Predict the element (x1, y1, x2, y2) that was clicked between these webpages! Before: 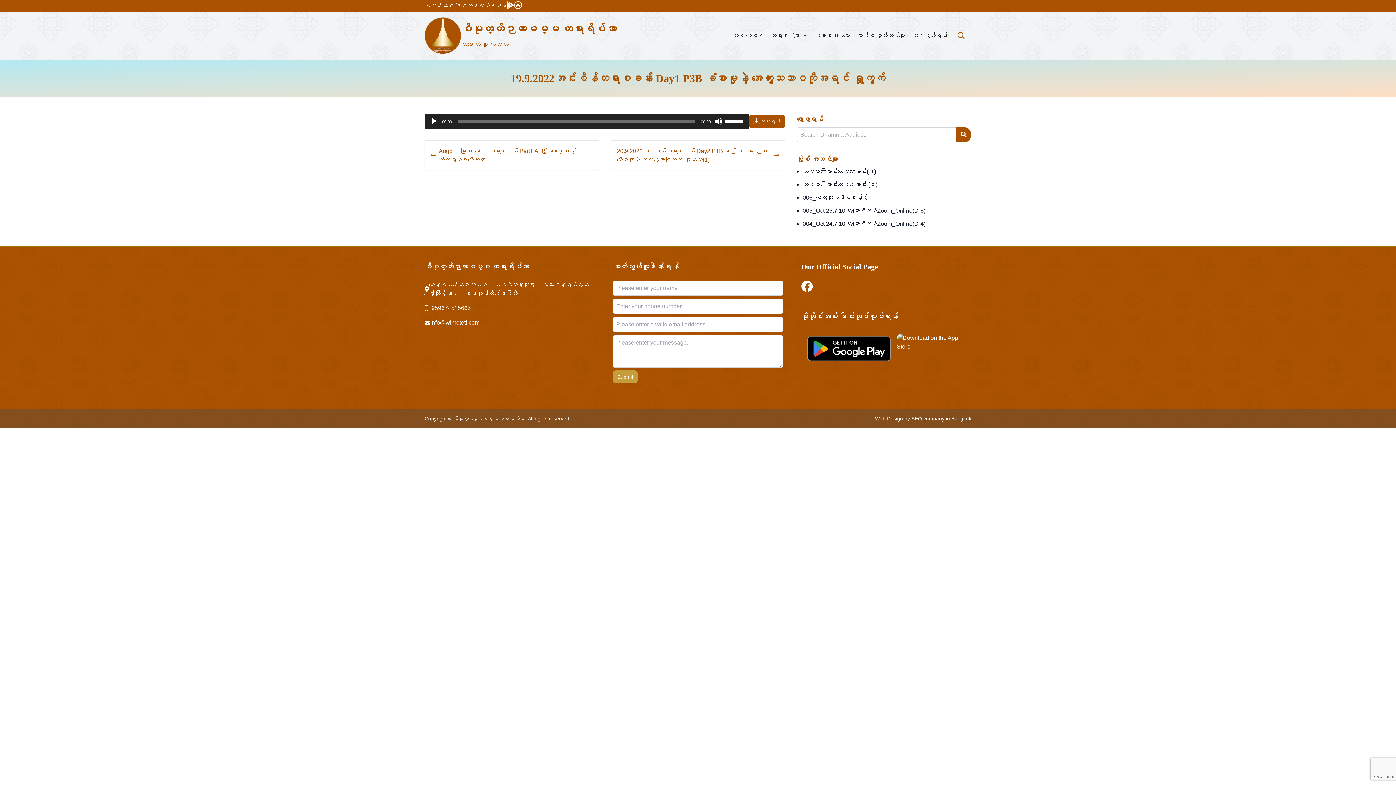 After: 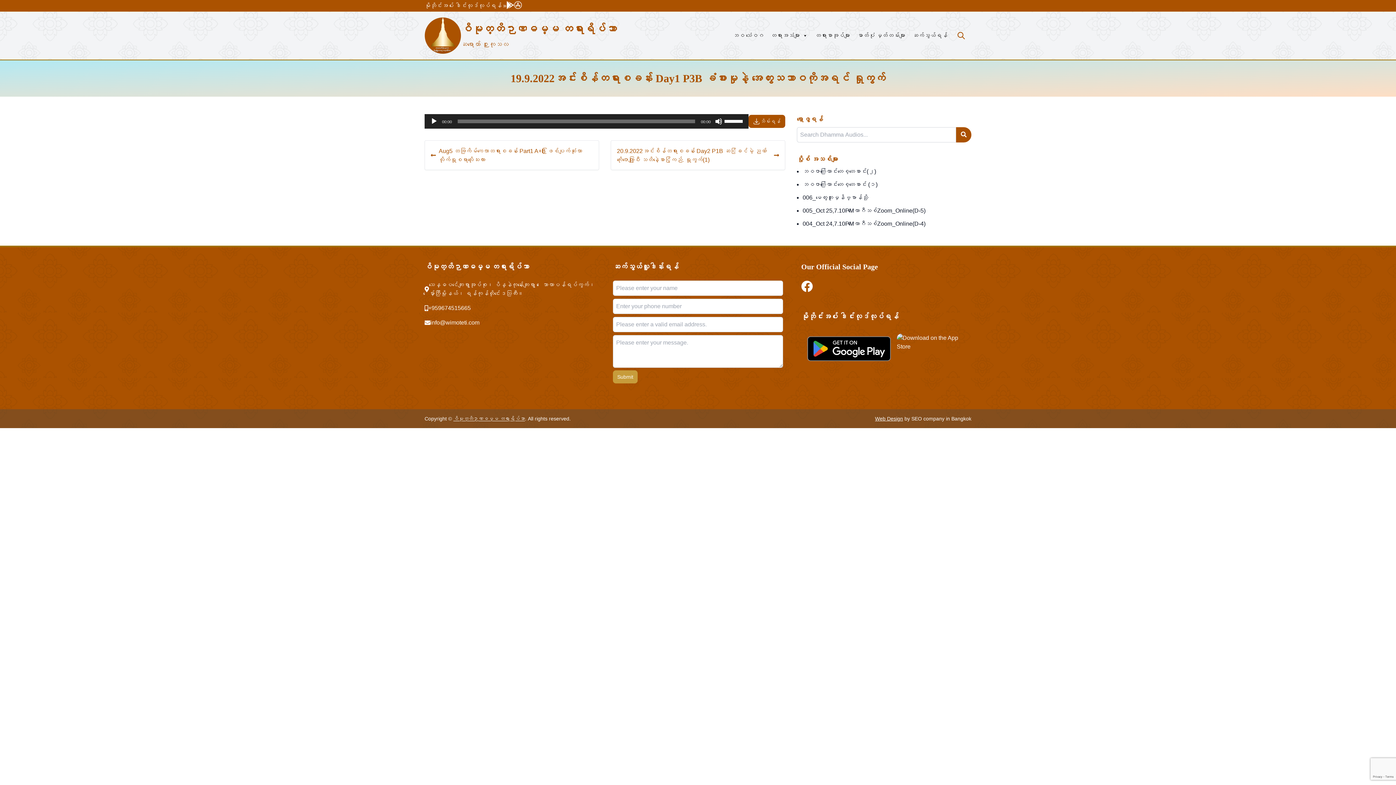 Action: bbox: (911, 415, 971, 421) label: SEO company in Bangkok